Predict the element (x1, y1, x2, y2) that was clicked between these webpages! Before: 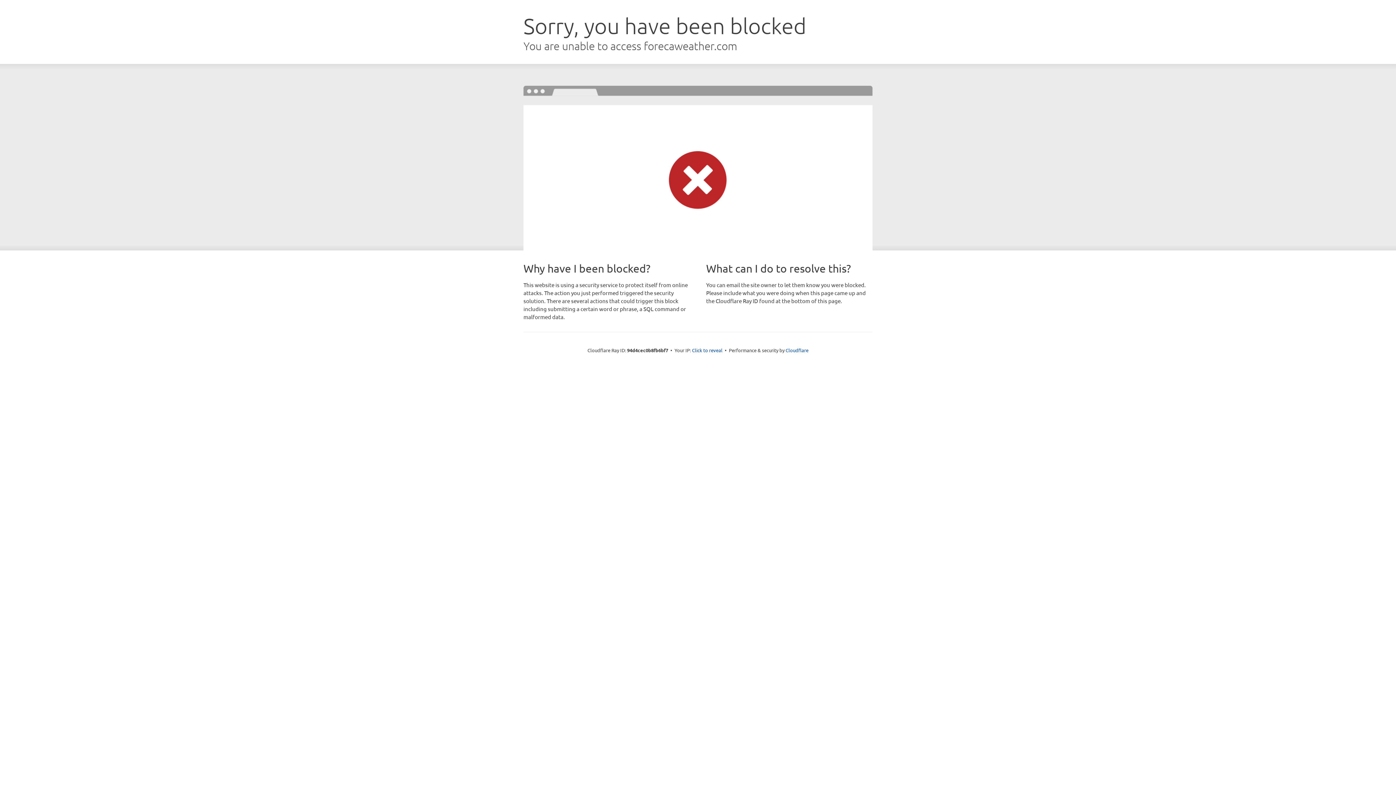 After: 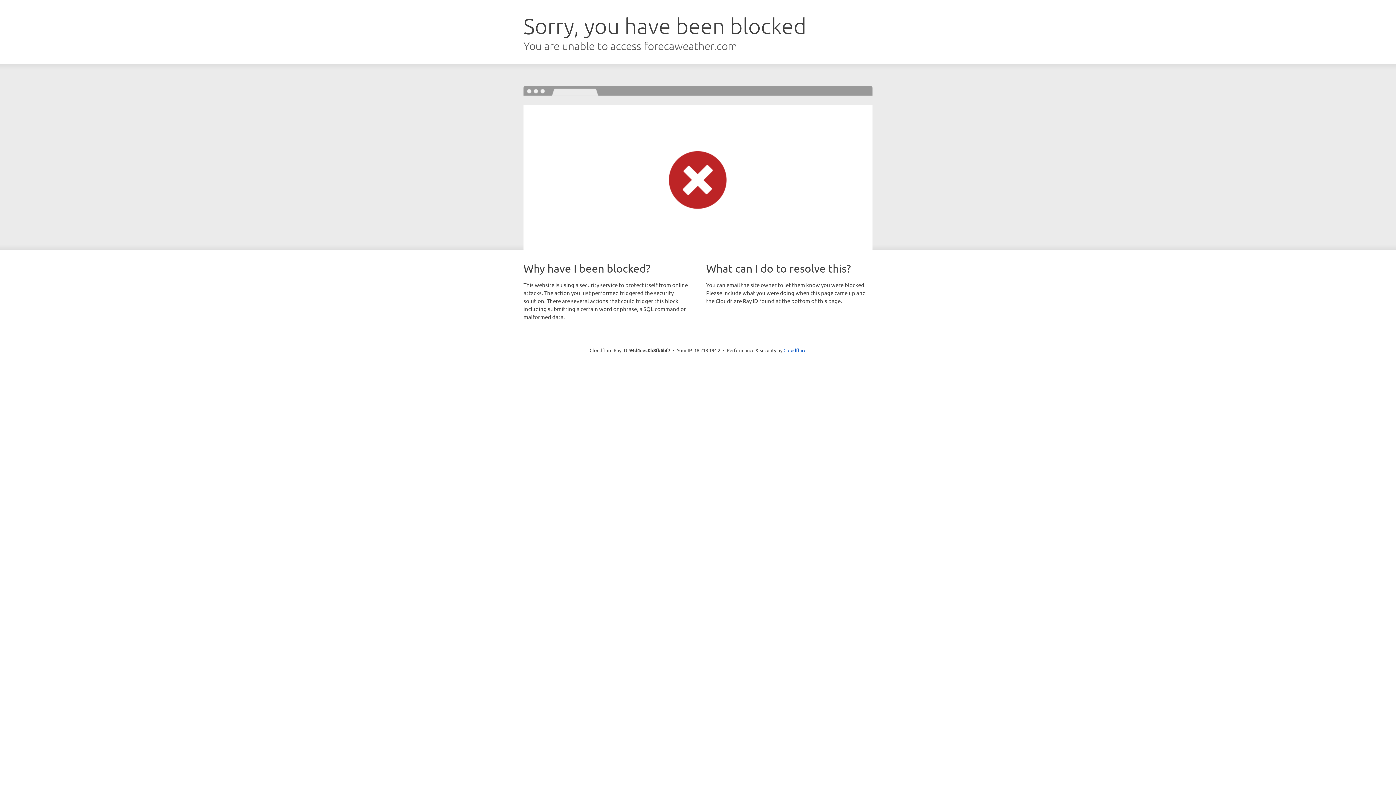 Action: bbox: (692, 346, 722, 353) label: Click to reveal